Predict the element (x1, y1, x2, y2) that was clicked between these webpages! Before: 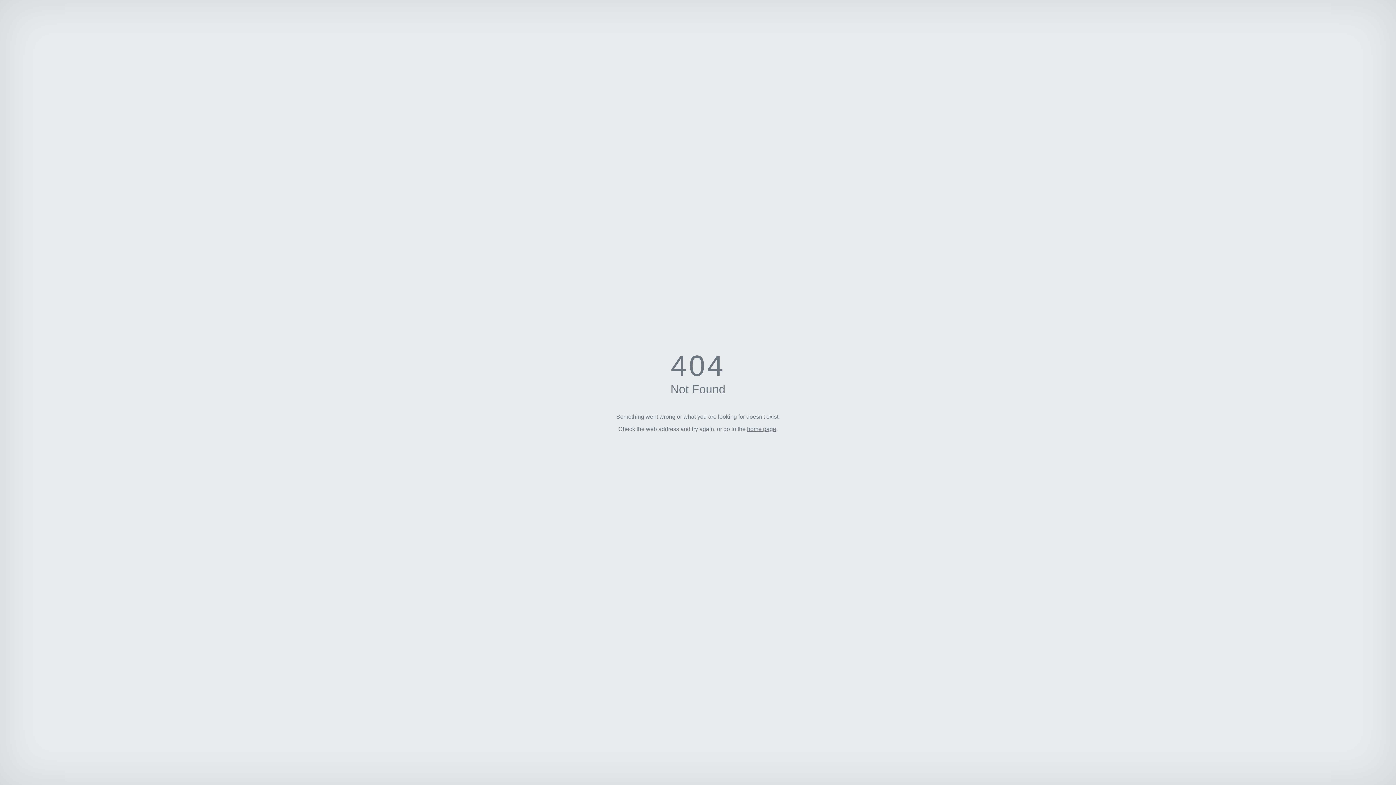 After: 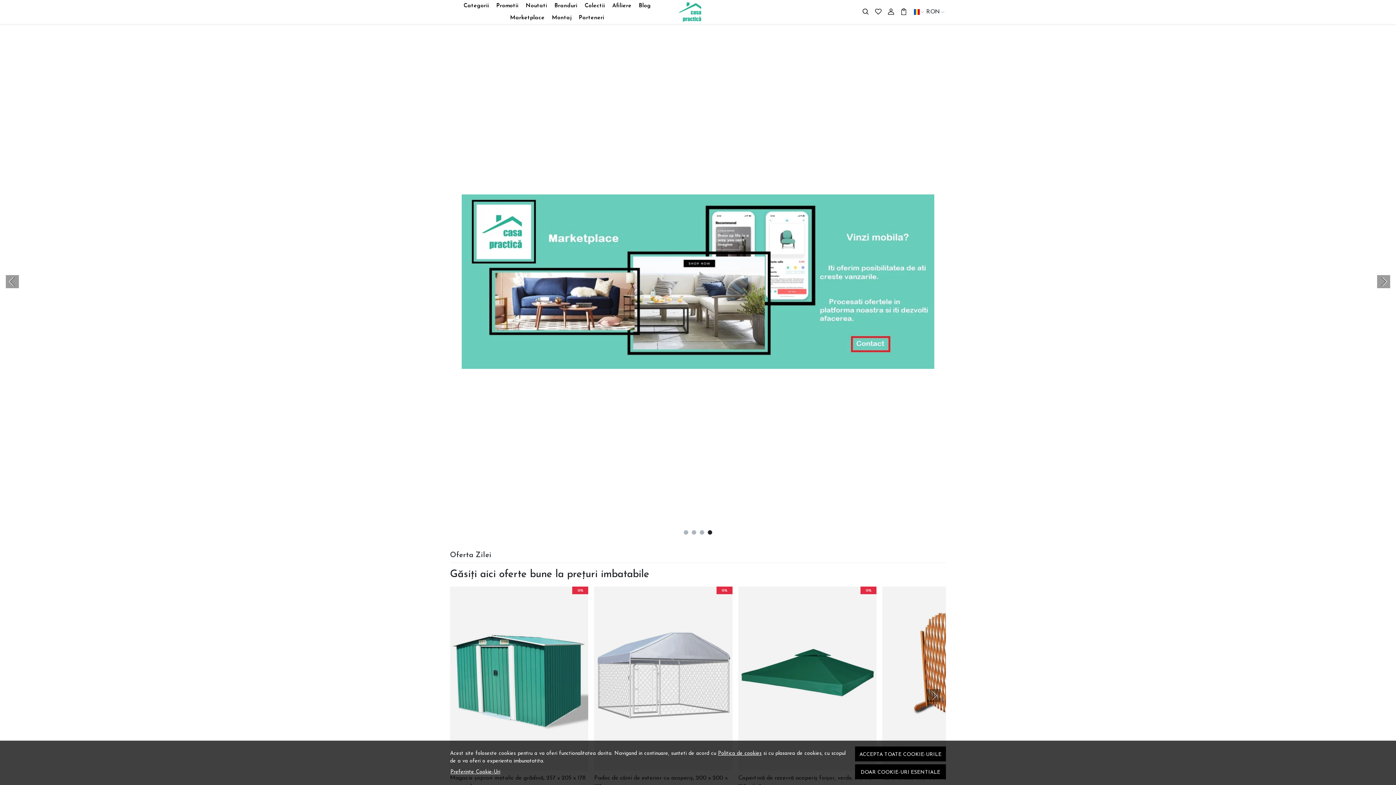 Action: bbox: (747, 426, 776, 432) label: home page